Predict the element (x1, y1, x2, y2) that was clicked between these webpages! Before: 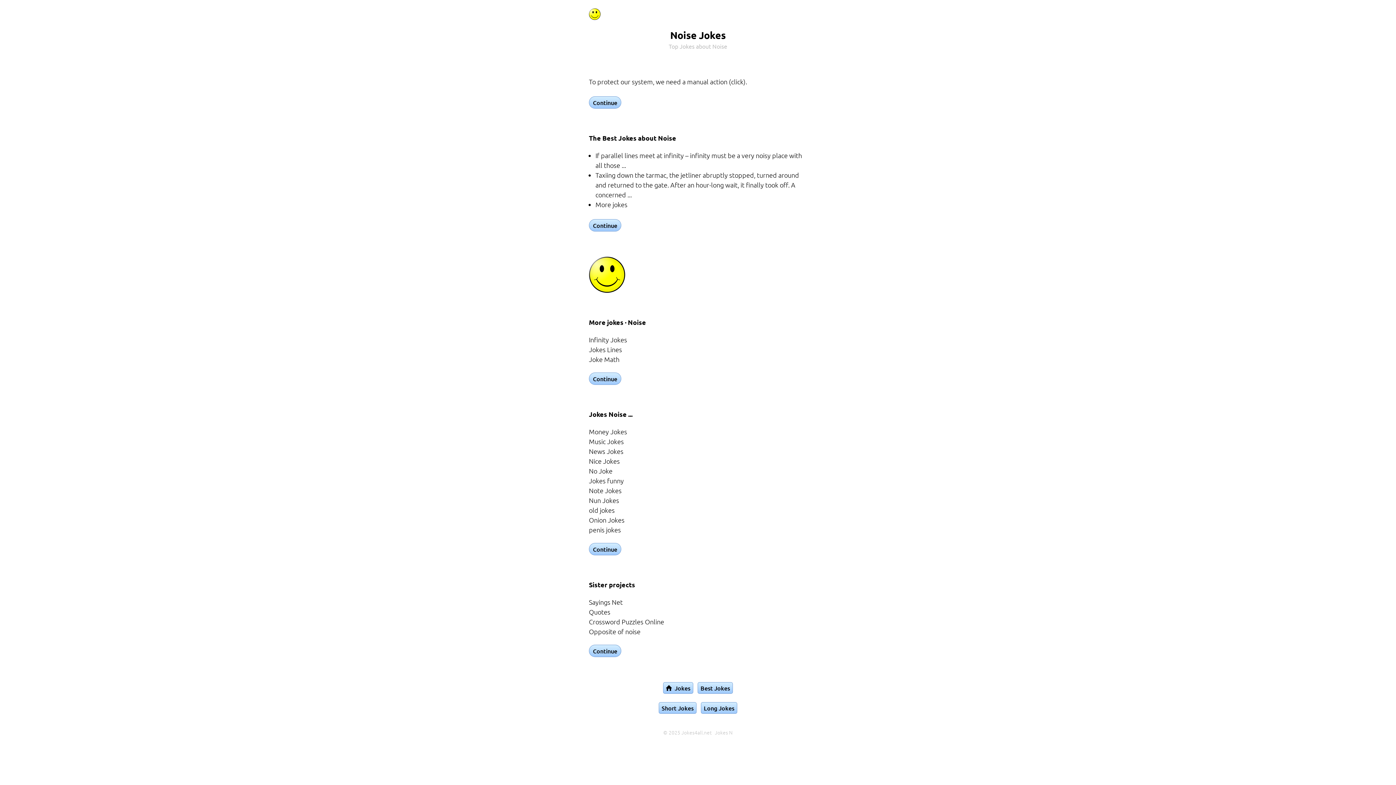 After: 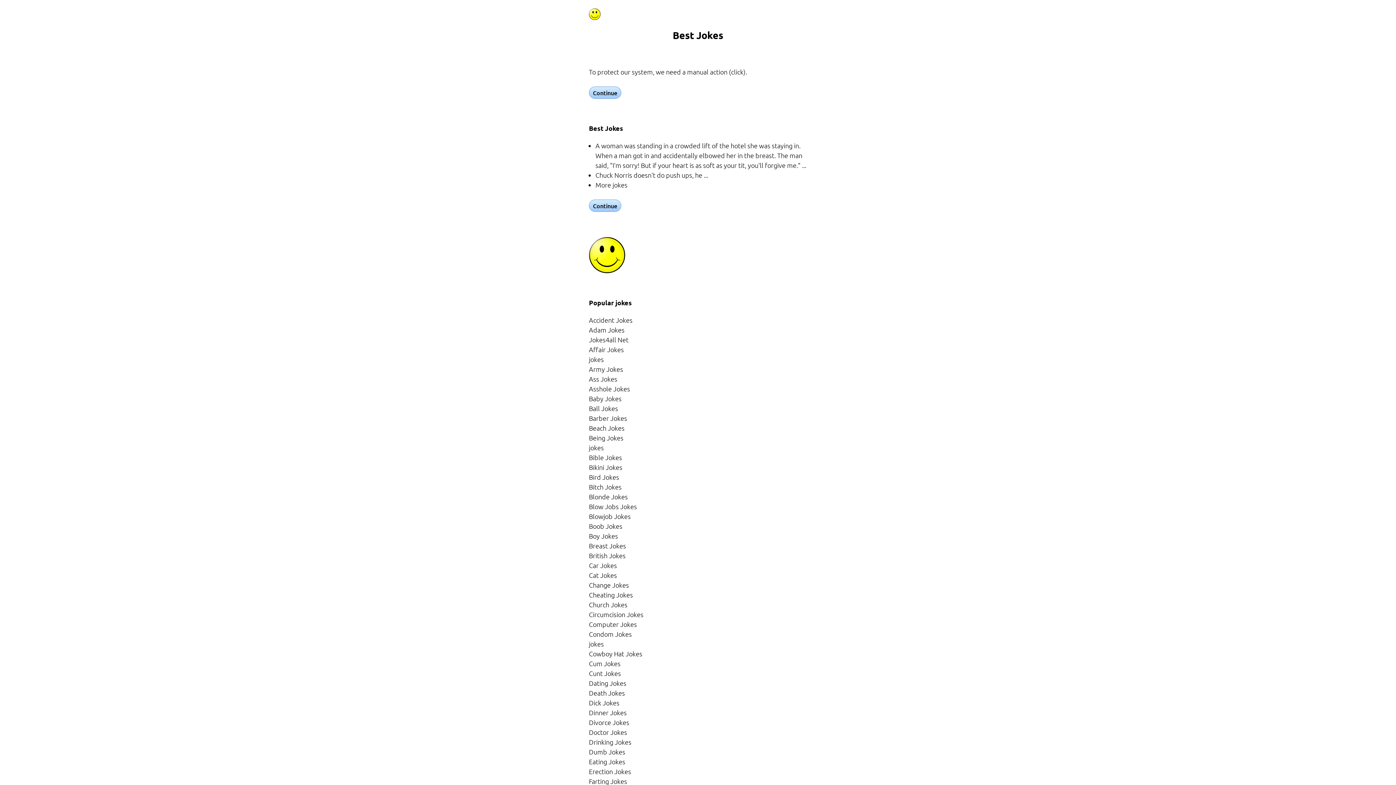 Action: label: Best Jokes bbox: (697, 682, 733, 694)